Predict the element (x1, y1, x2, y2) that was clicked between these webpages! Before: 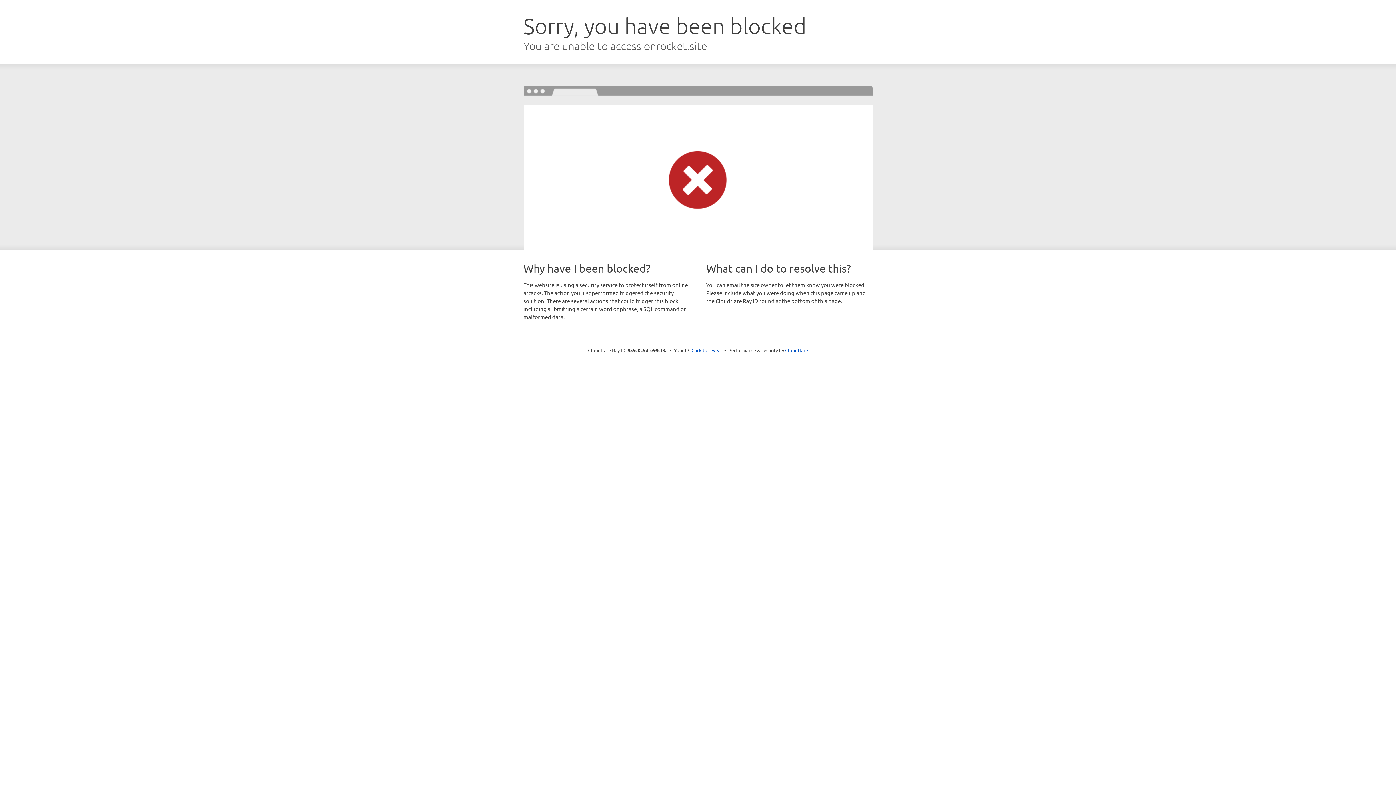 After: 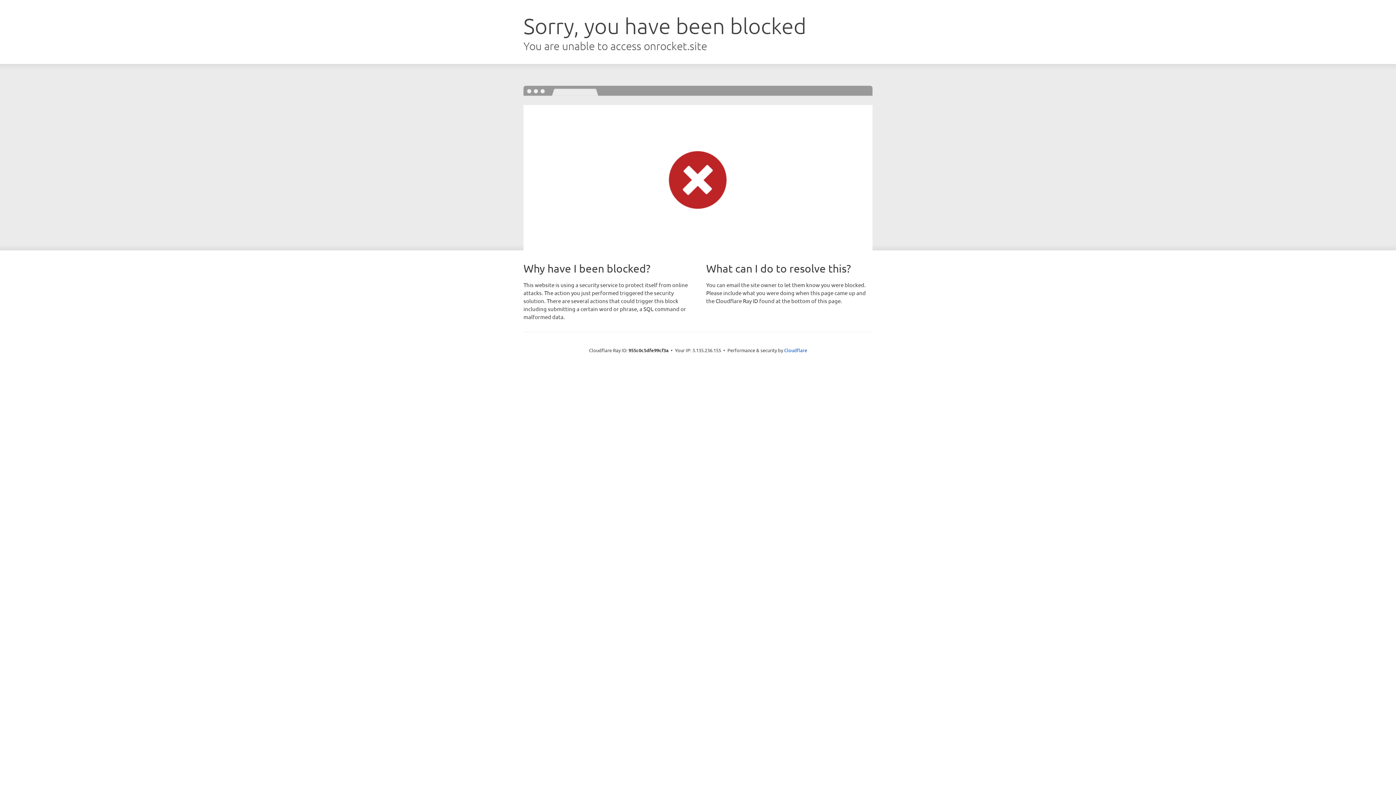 Action: label: Click to reveal bbox: (691, 346, 722, 353)